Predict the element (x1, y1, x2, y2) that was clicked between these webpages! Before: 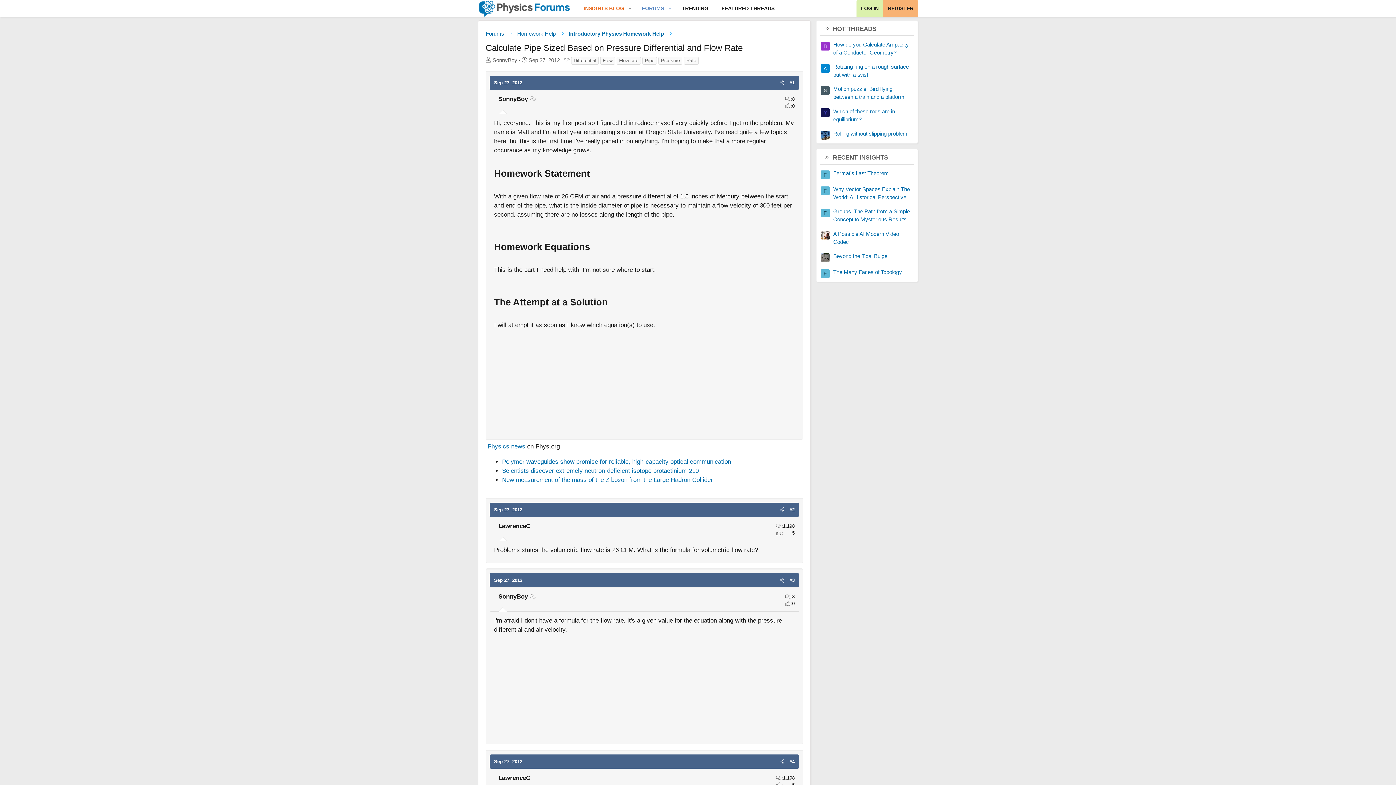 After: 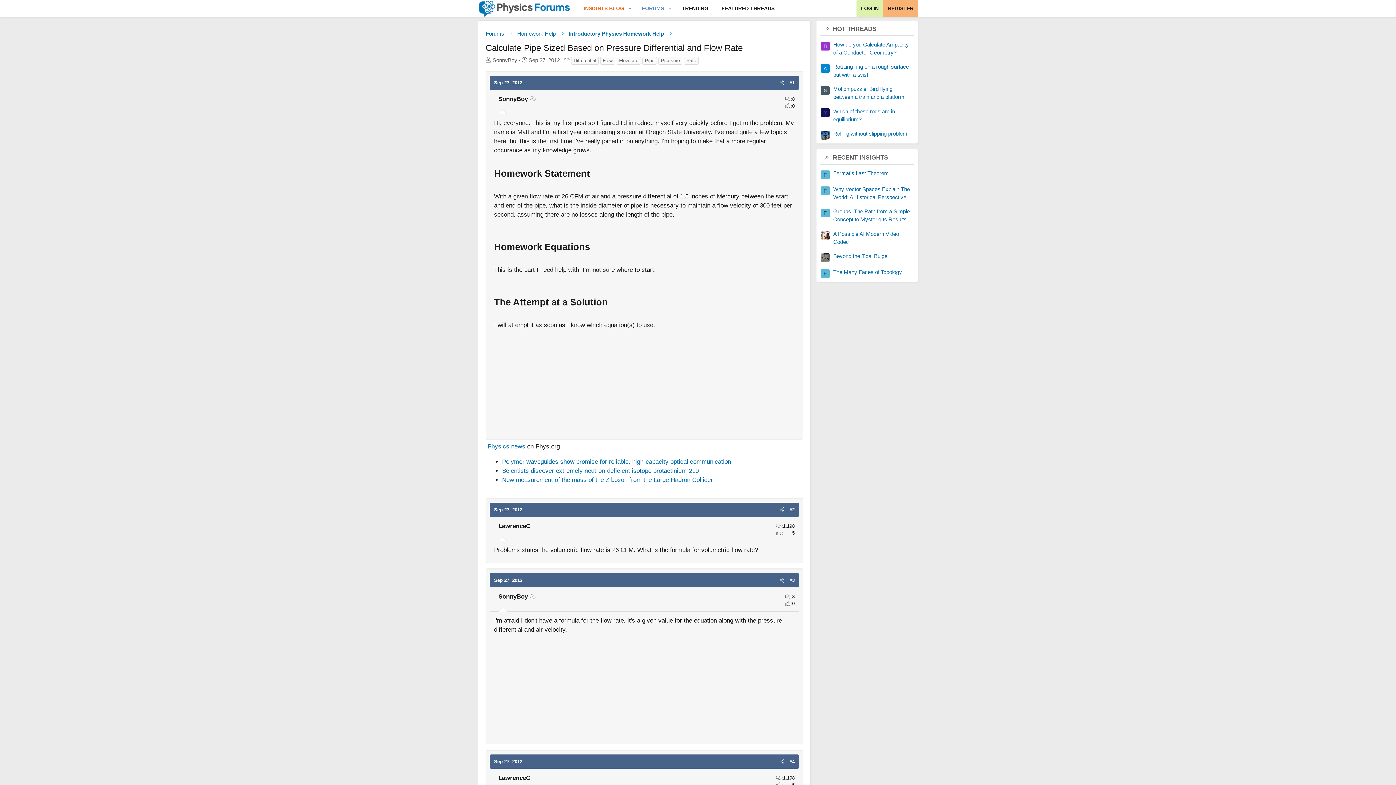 Action: bbox: (777, 757, 787, 766) label: Share